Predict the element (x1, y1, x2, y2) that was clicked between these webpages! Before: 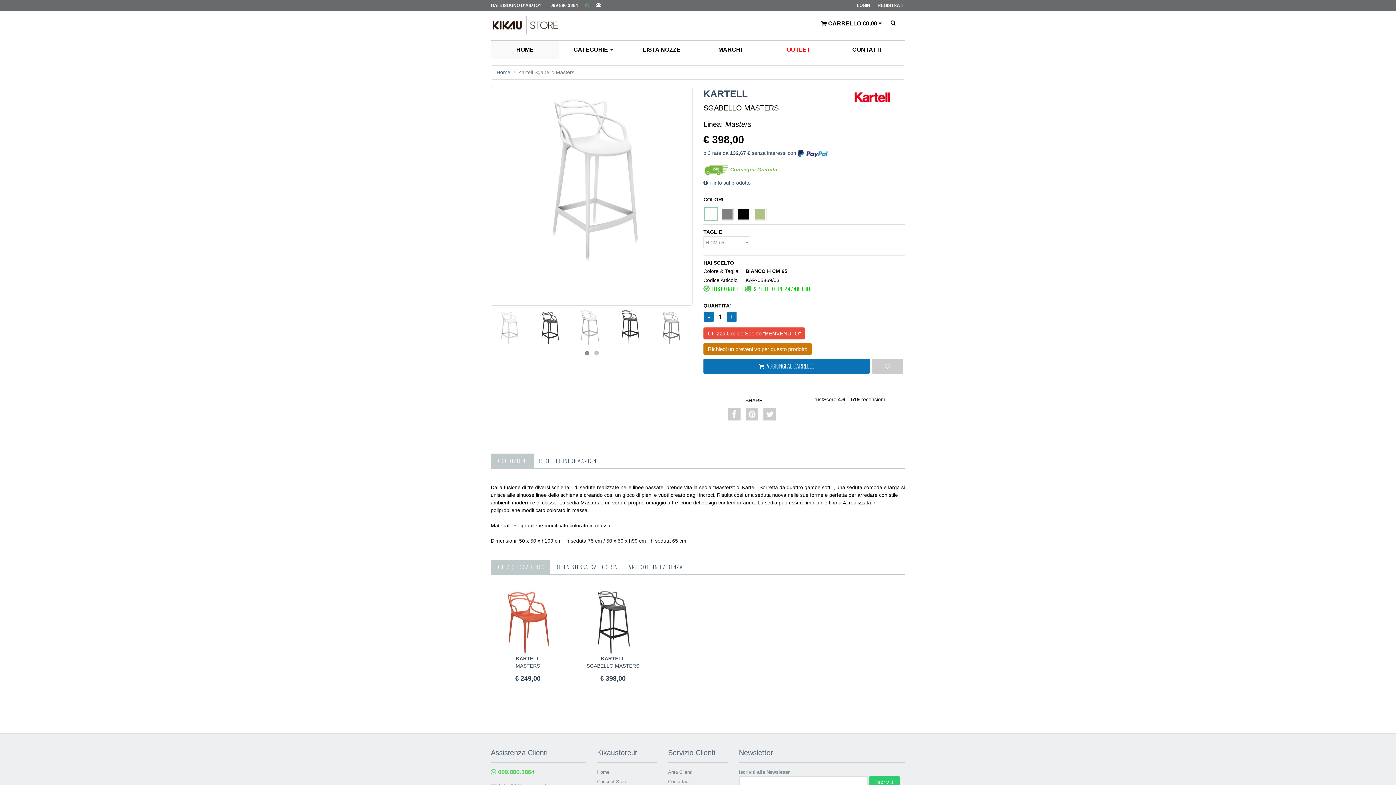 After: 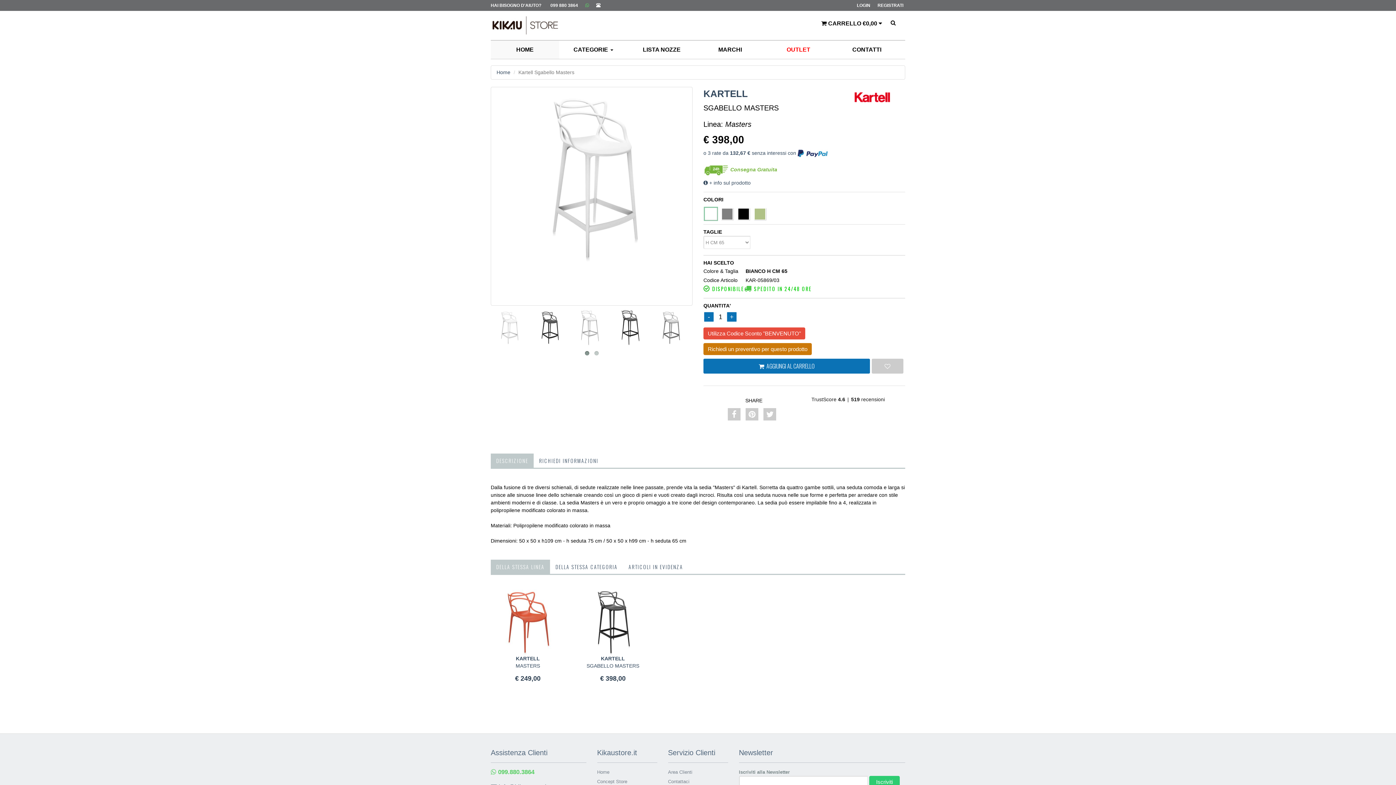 Action: bbox: (580, 619, 645, 625)